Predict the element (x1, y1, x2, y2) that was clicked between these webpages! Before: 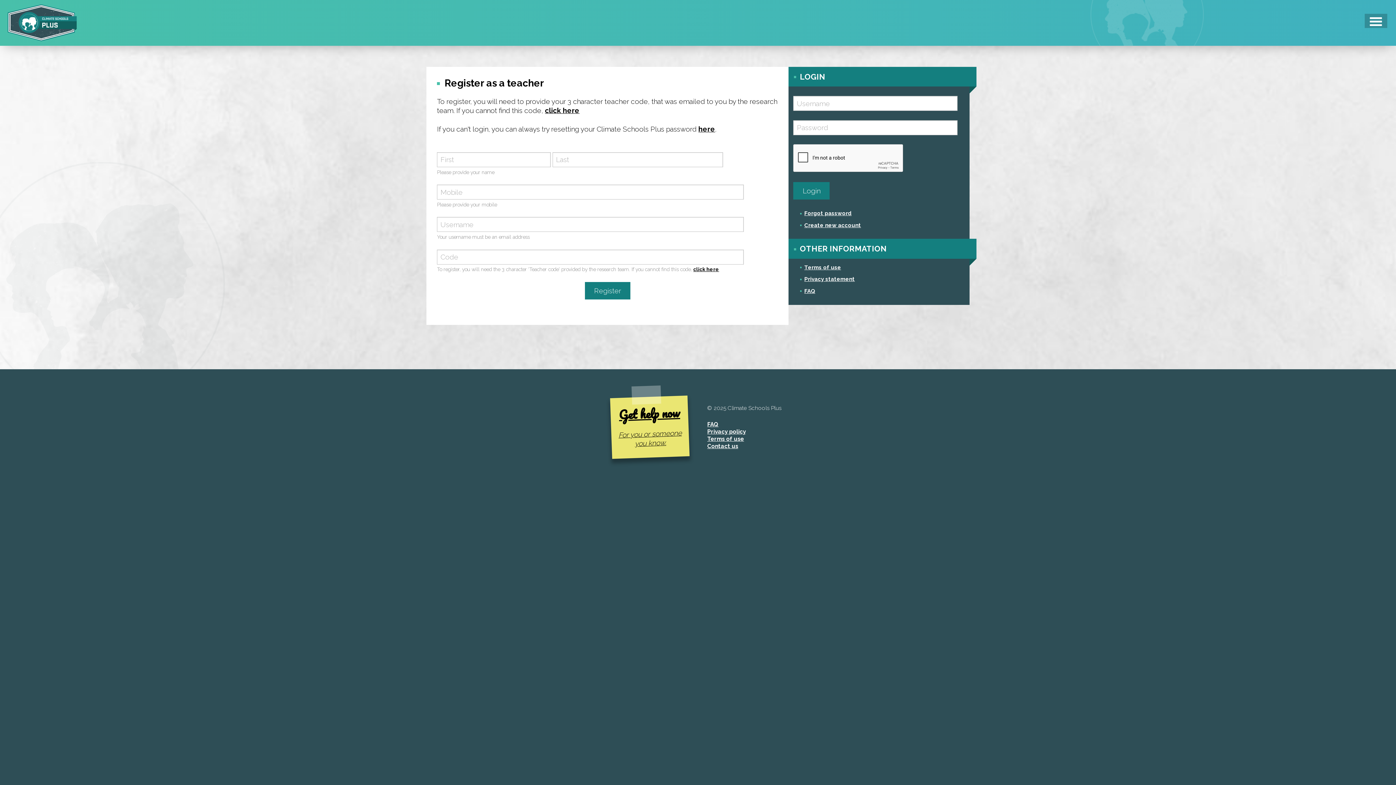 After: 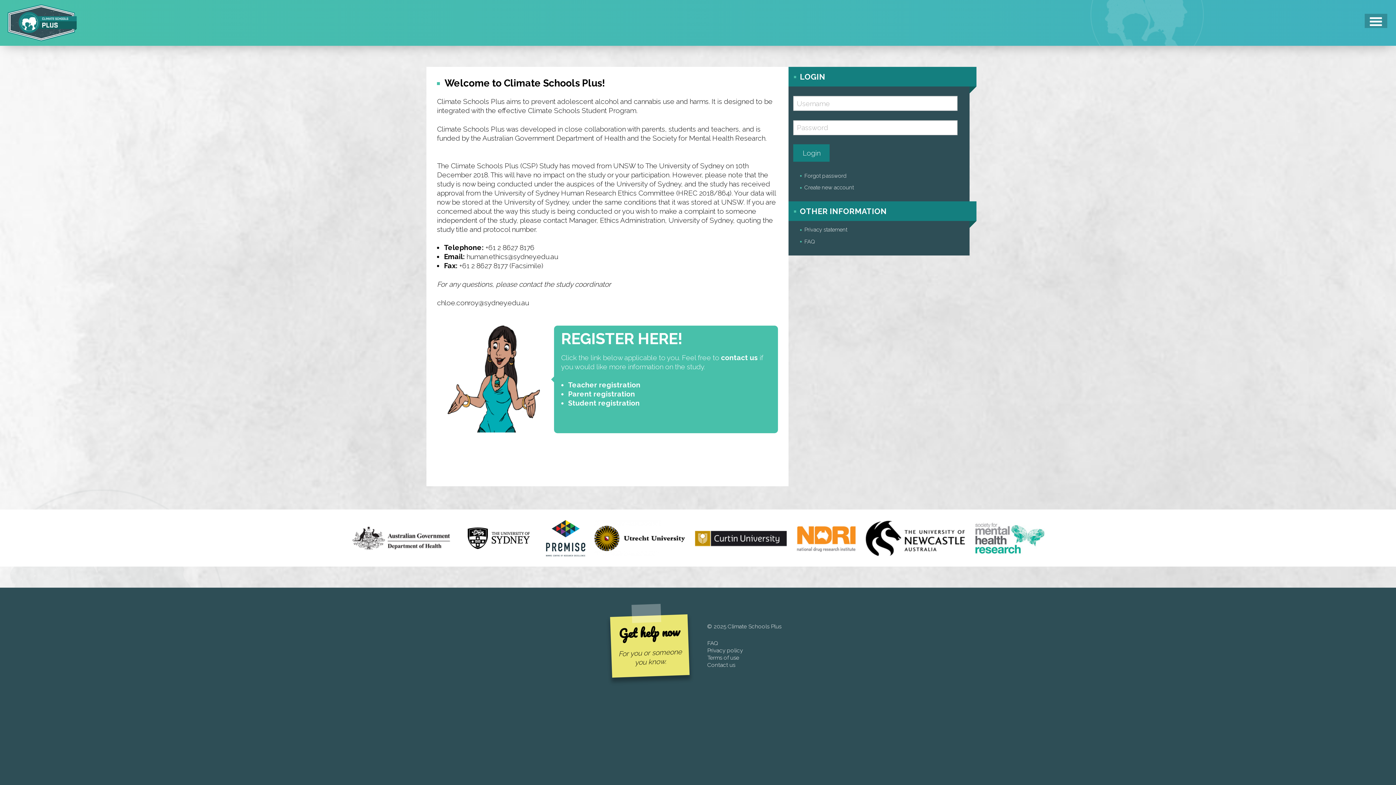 Action: bbox: (6, 3, 76, 42)